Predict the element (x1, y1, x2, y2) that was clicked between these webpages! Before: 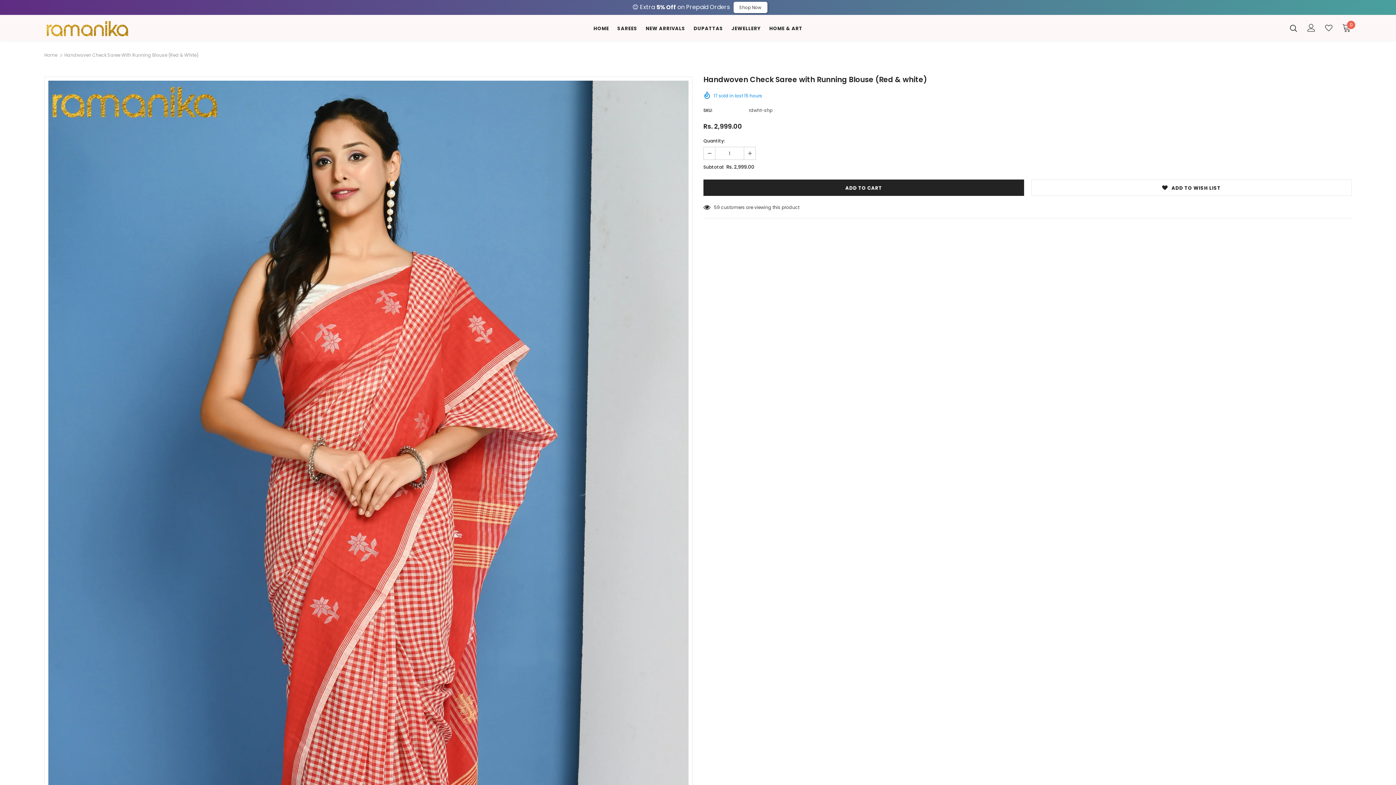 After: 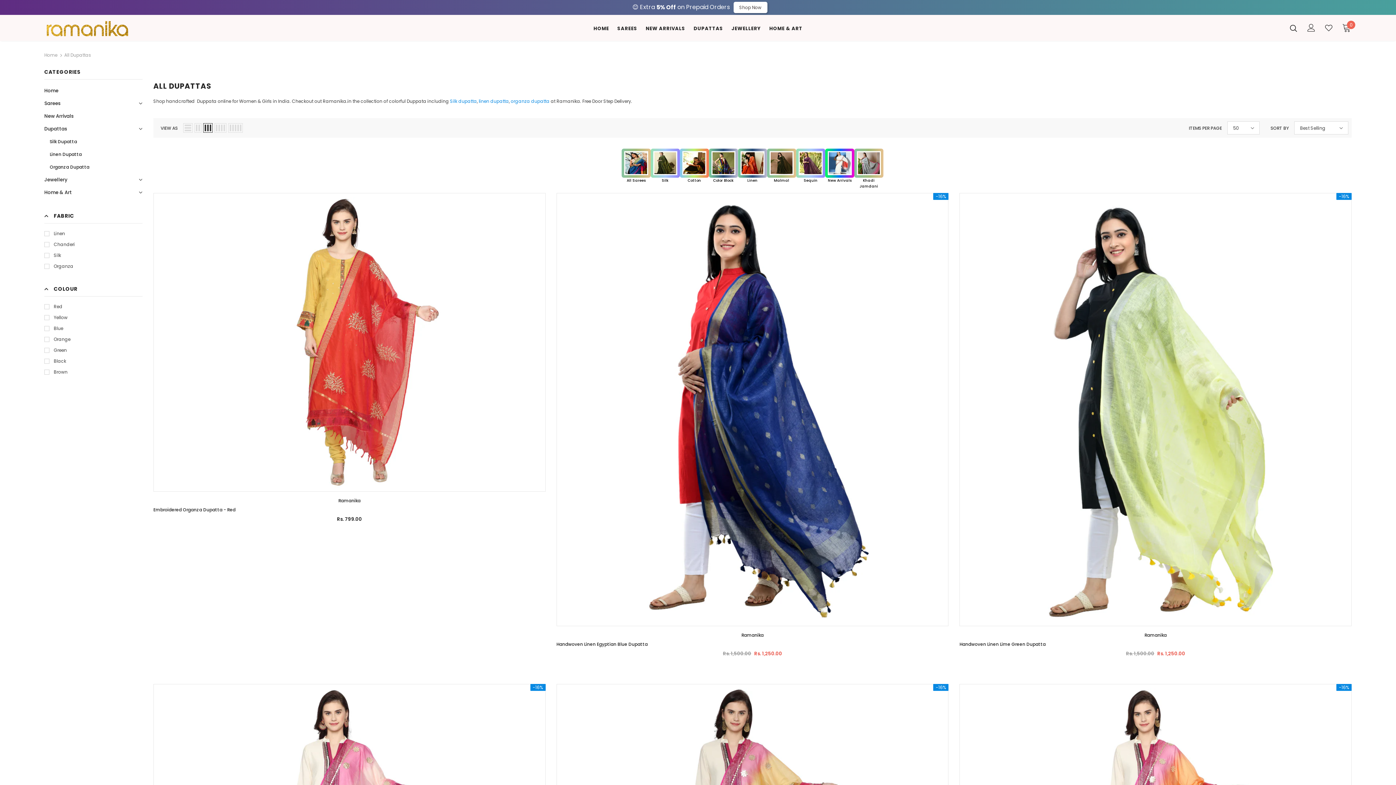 Action: label: DUPATTAS bbox: (693, 20, 723, 40)